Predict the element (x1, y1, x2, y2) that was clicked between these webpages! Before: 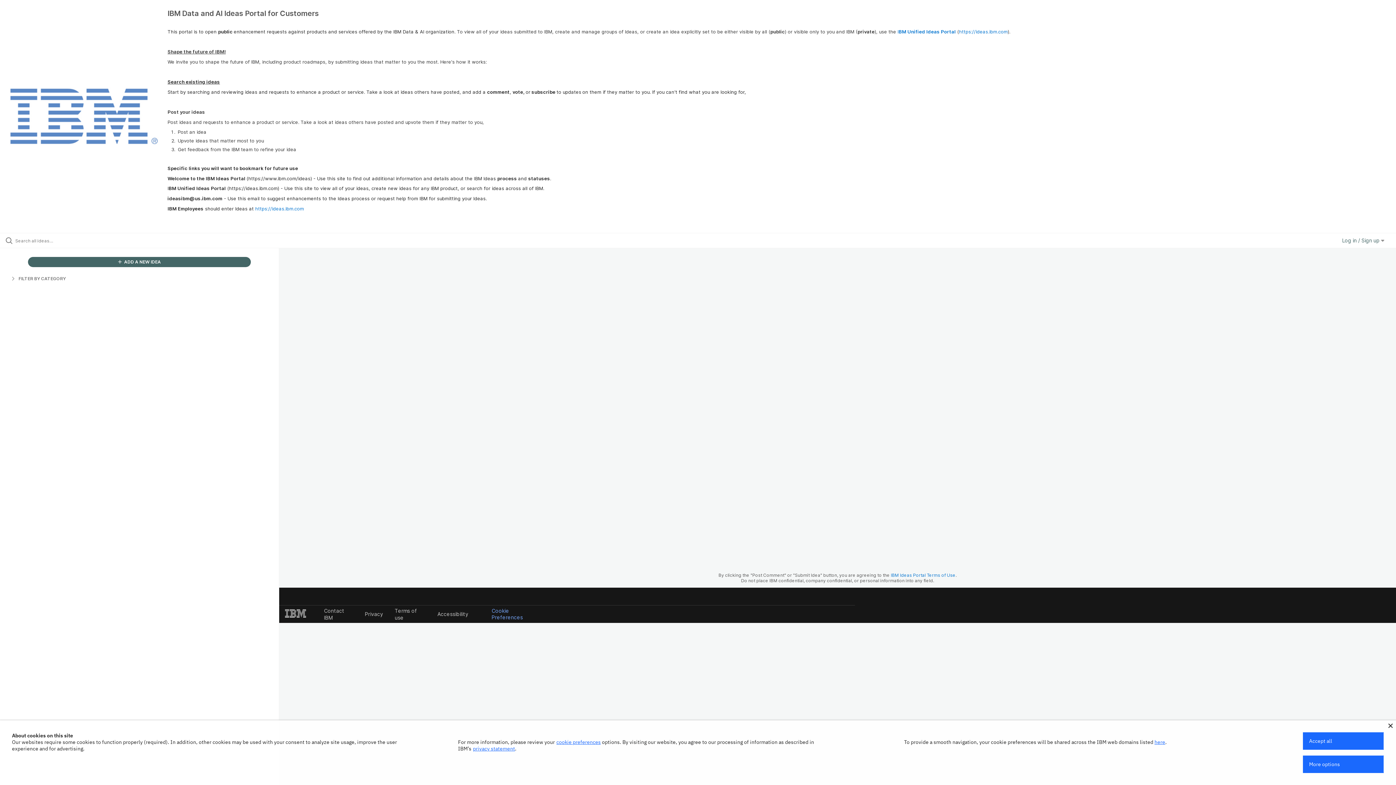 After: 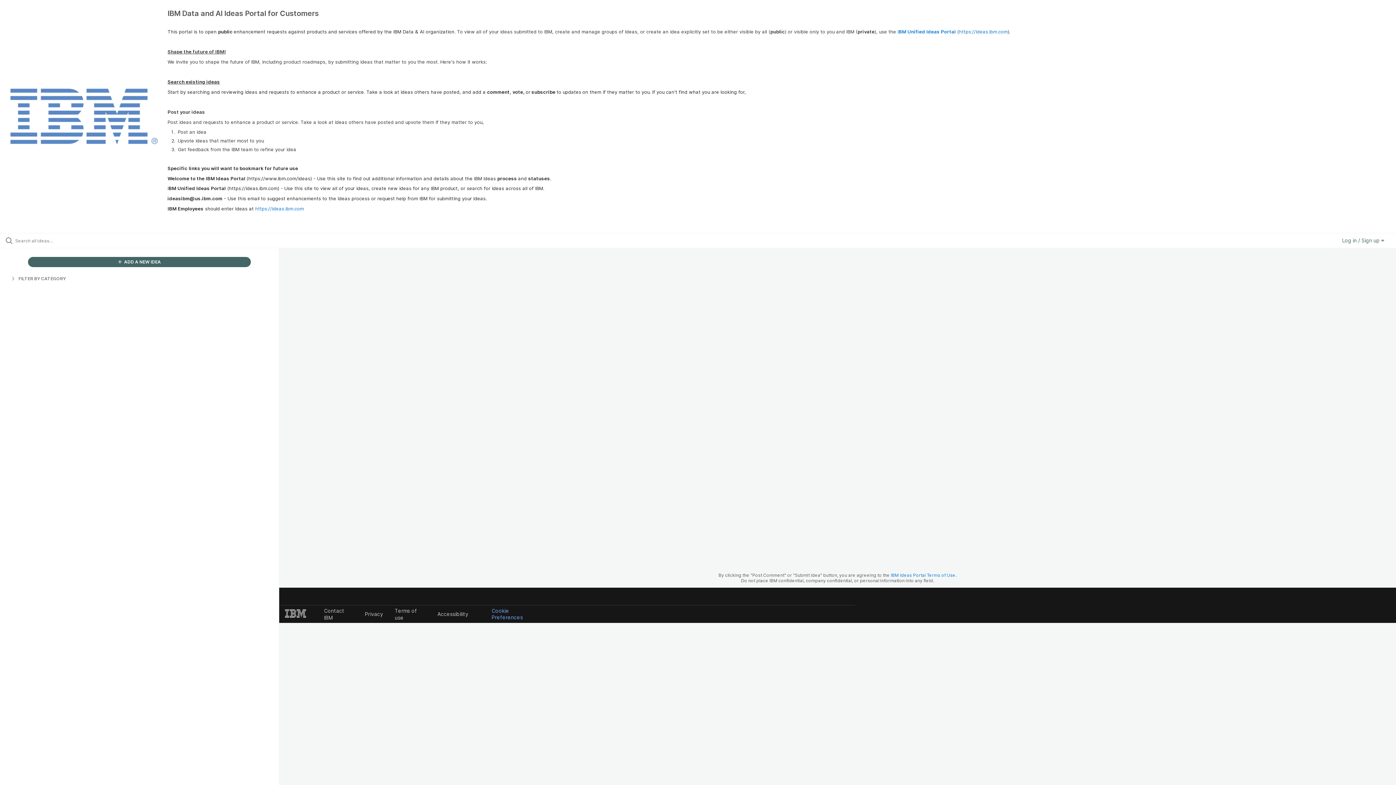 Action: bbox: (1388, 724, 1393, 728)